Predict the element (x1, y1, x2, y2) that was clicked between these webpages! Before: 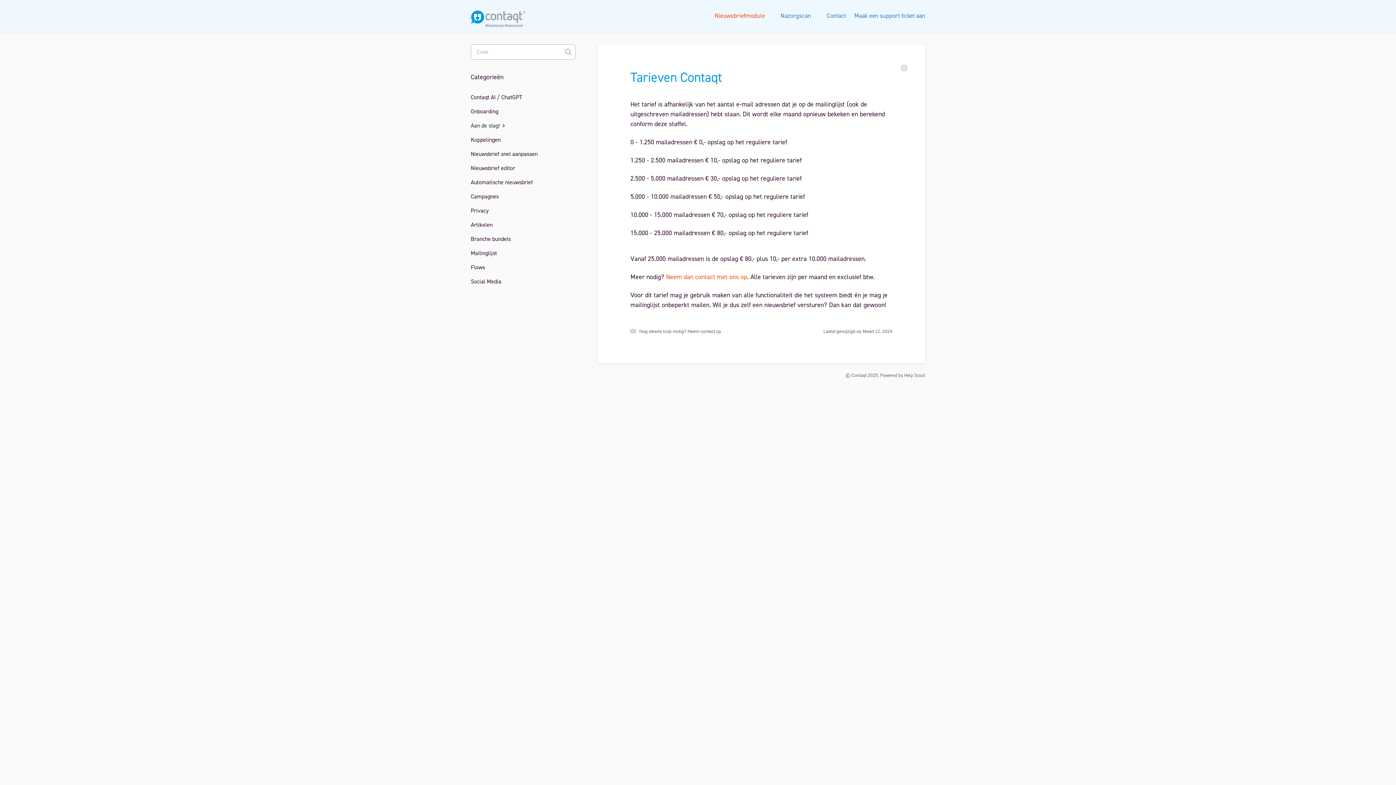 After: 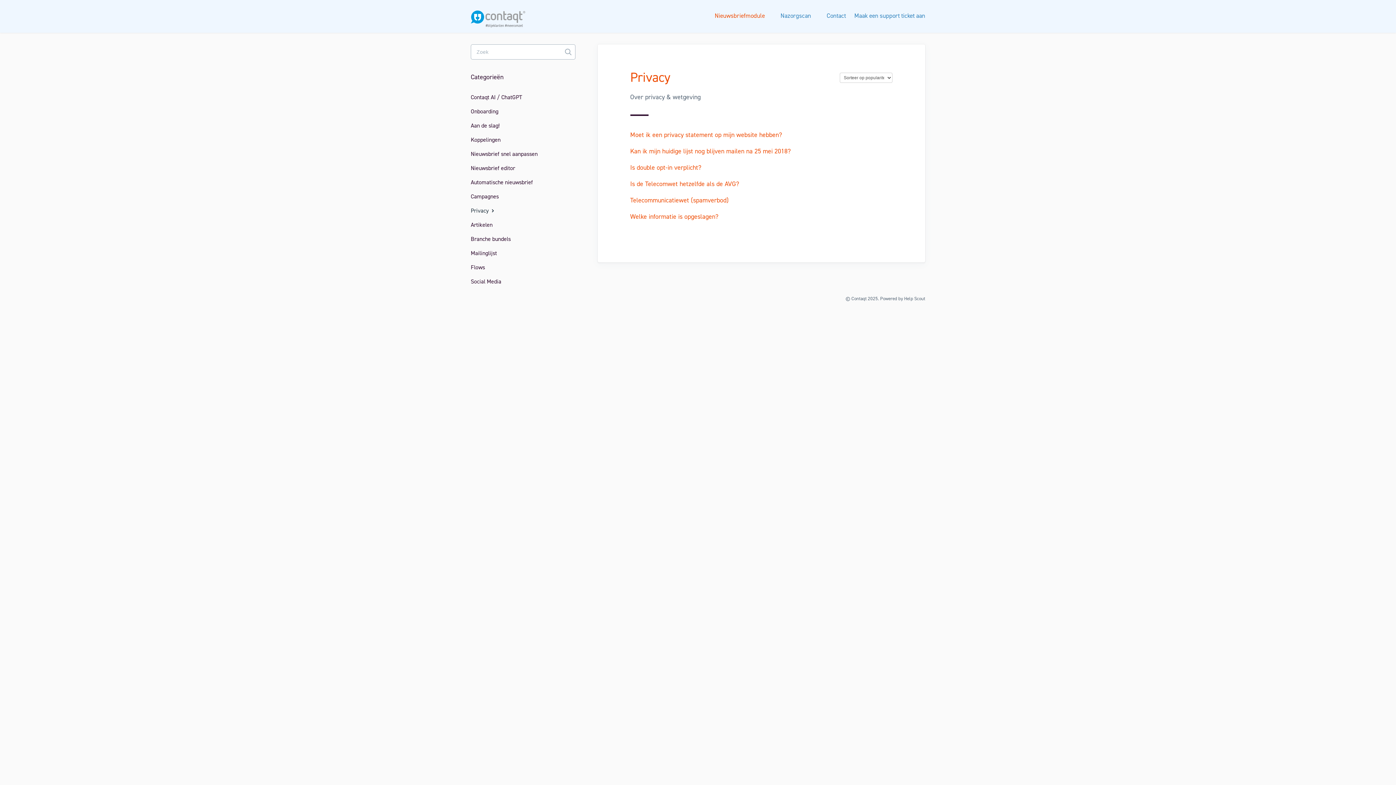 Action: bbox: (470, 204, 494, 217) label: Privacy